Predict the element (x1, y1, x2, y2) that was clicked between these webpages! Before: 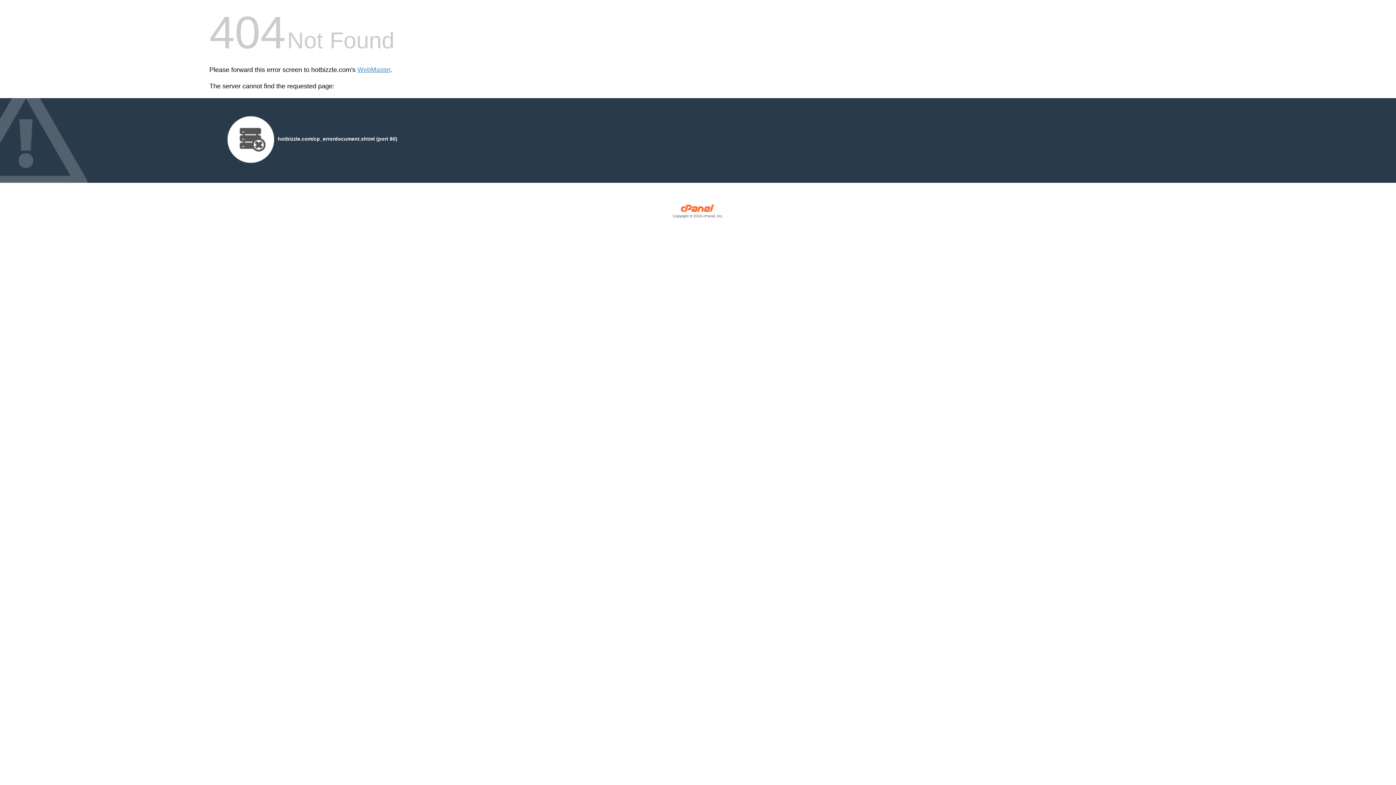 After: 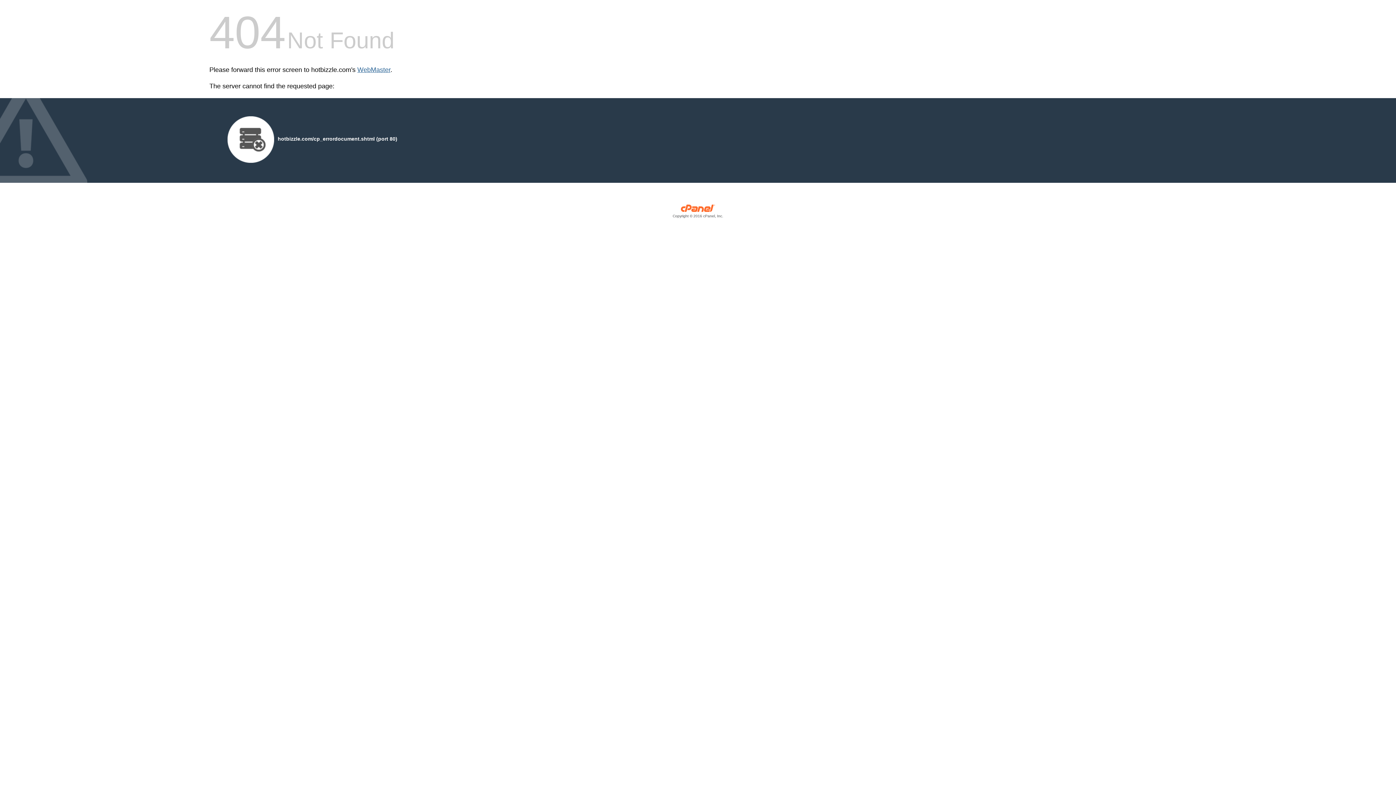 Action: bbox: (357, 66, 390, 73) label: WebMaster